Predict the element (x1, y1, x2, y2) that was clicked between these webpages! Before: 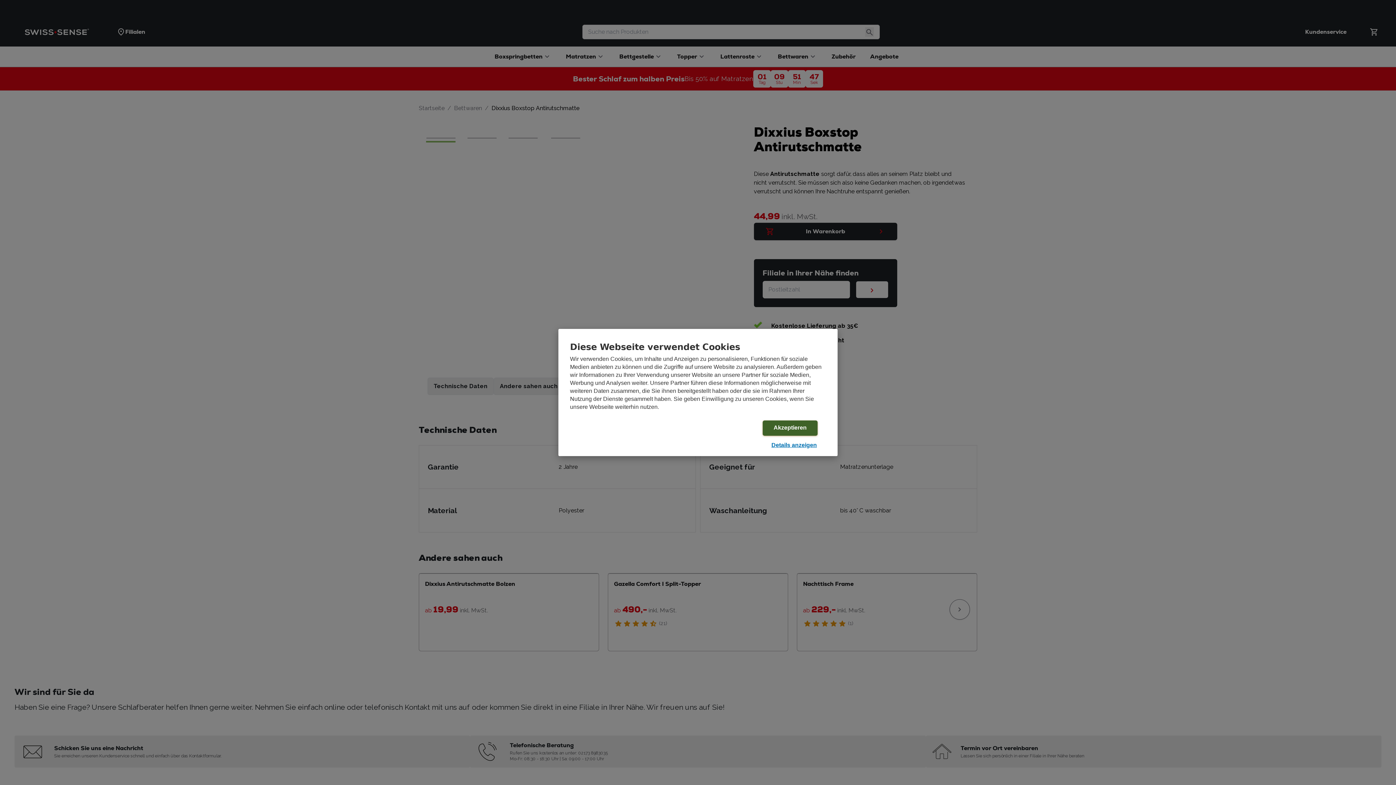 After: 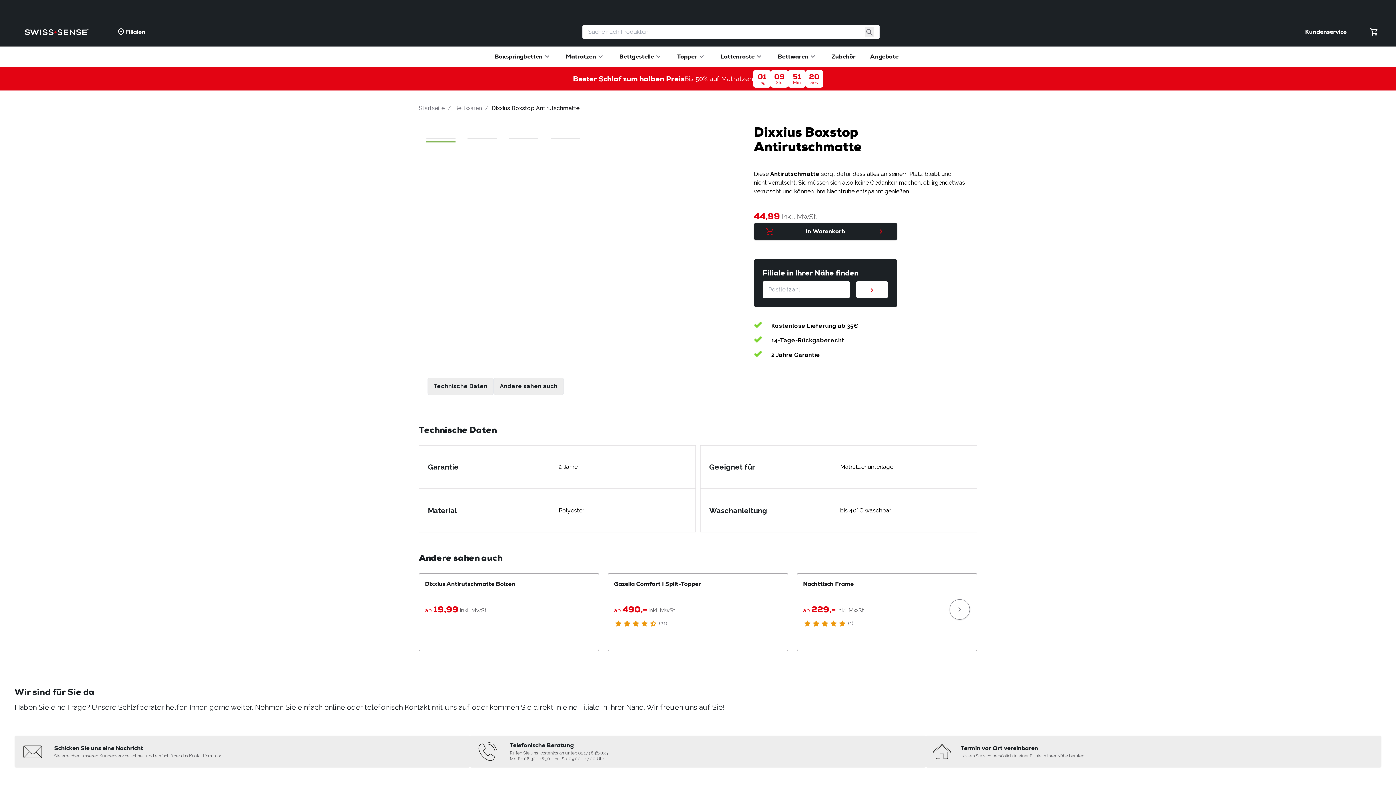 Action: bbox: (762, 420, 817, 436) label: Akzeptieren